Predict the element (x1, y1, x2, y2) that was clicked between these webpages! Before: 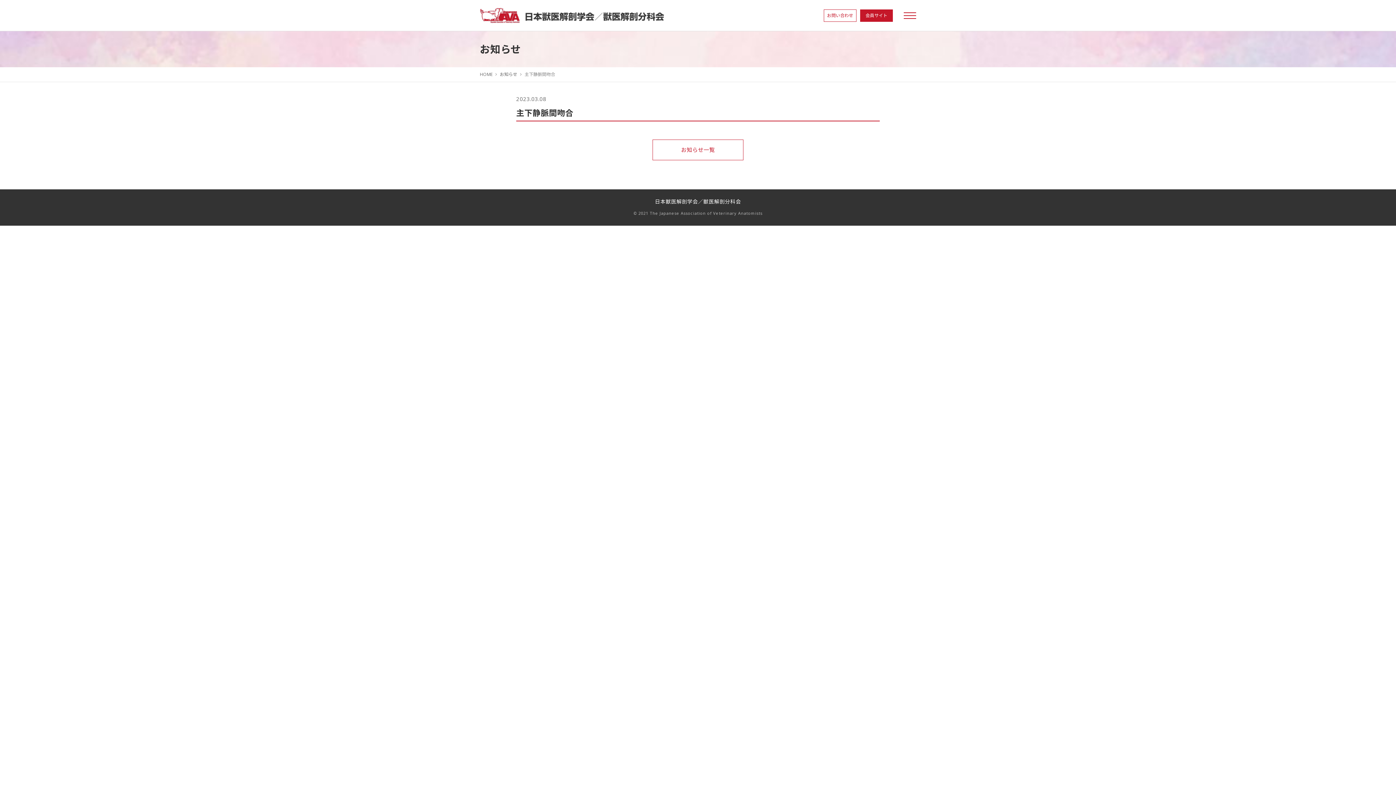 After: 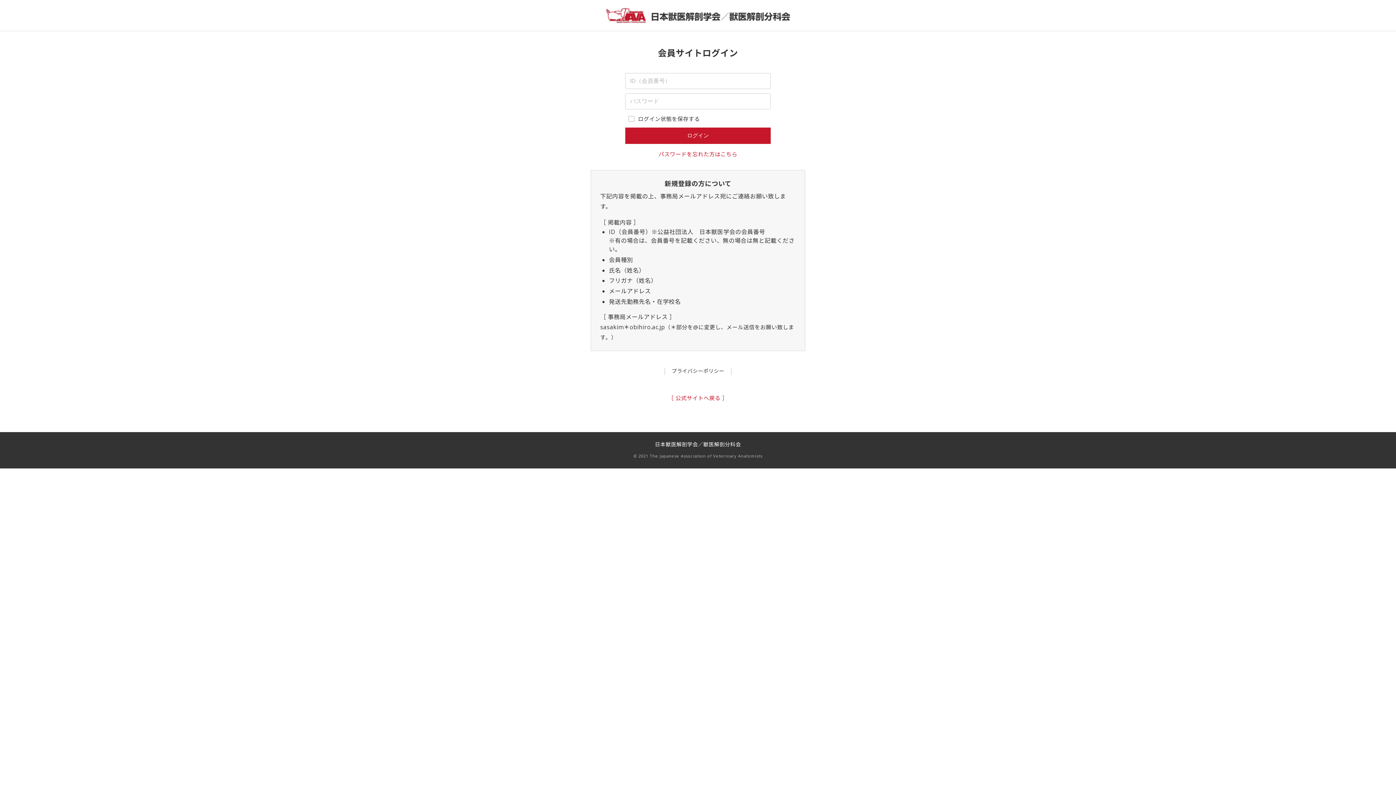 Action: bbox: (860, 9, 893, 21) label: 会員サイト